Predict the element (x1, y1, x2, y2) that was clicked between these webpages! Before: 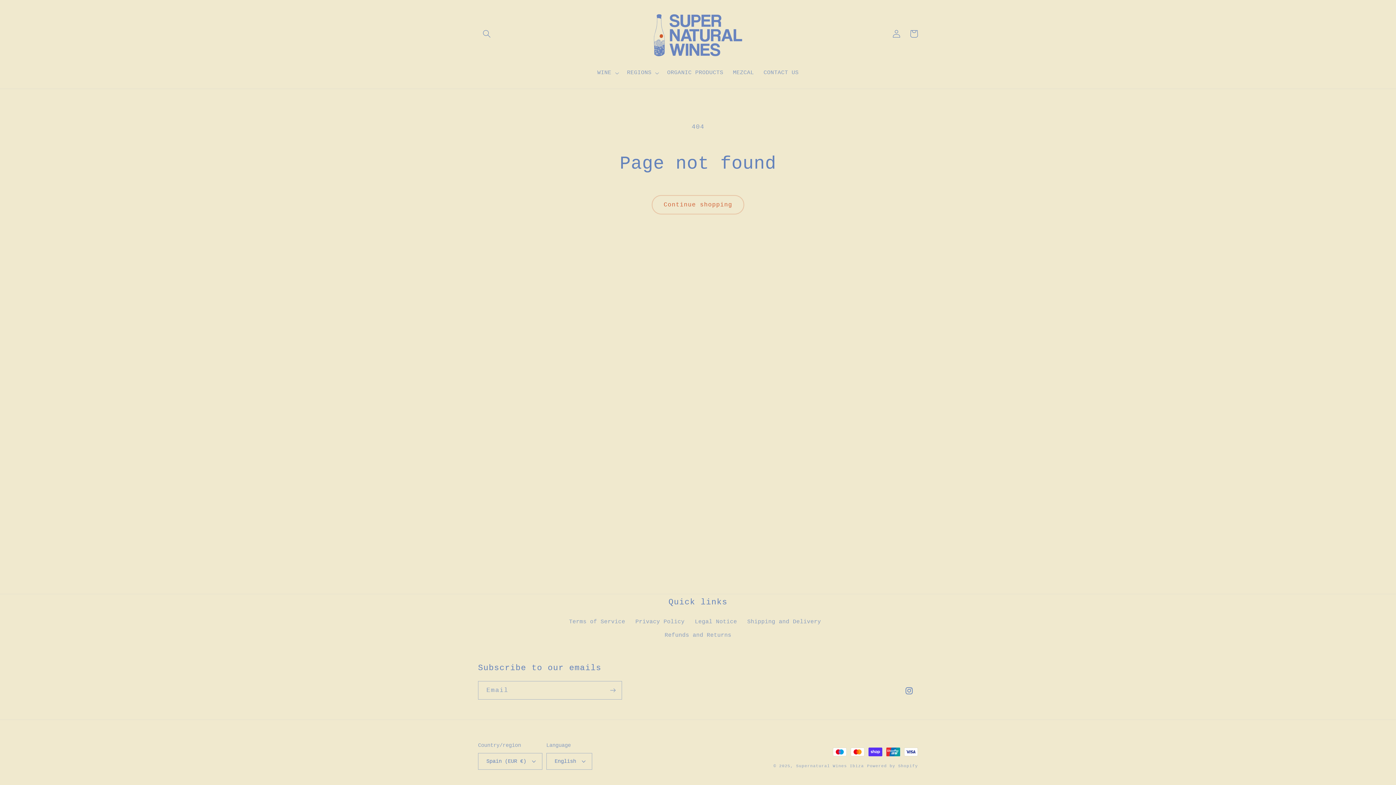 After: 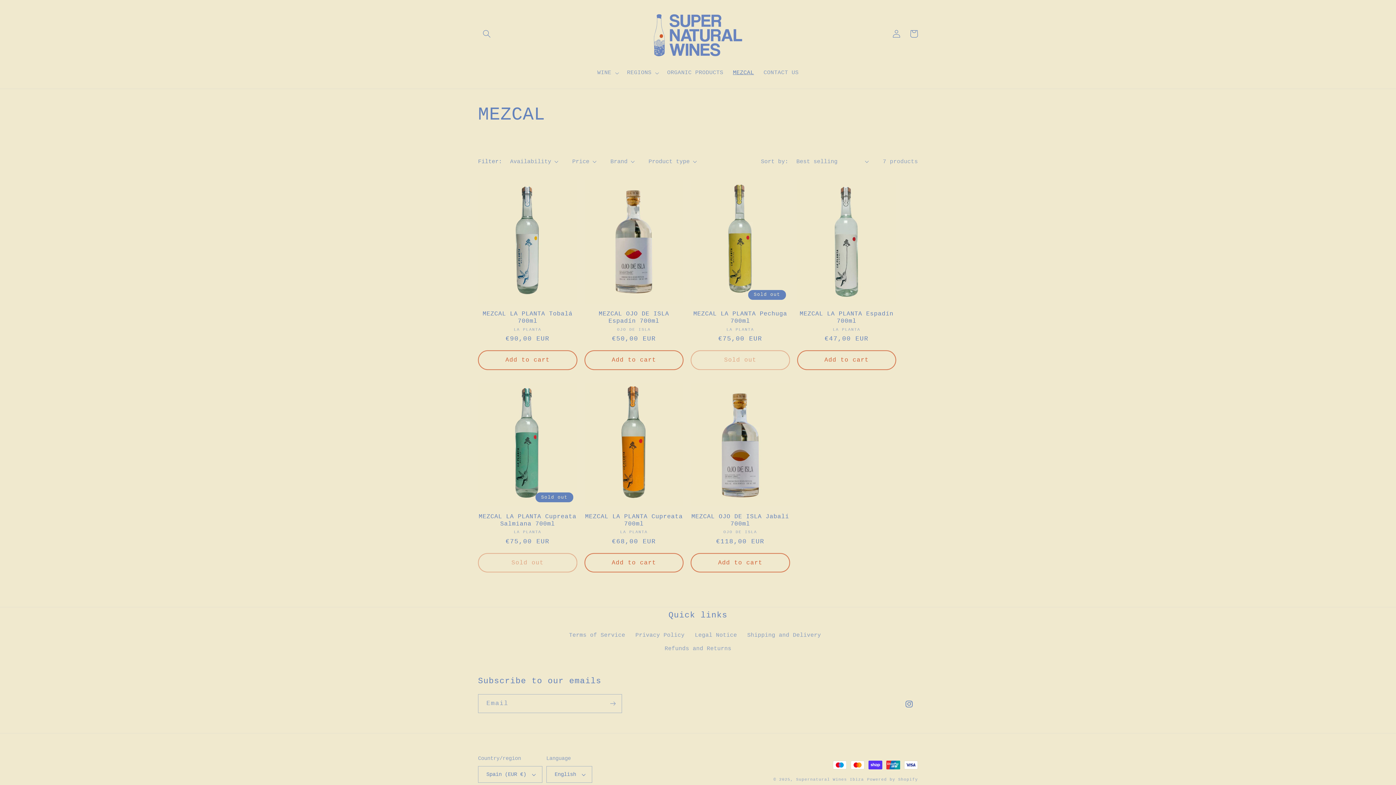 Action: bbox: (728, 64, 758, 81) label: MEZCAL